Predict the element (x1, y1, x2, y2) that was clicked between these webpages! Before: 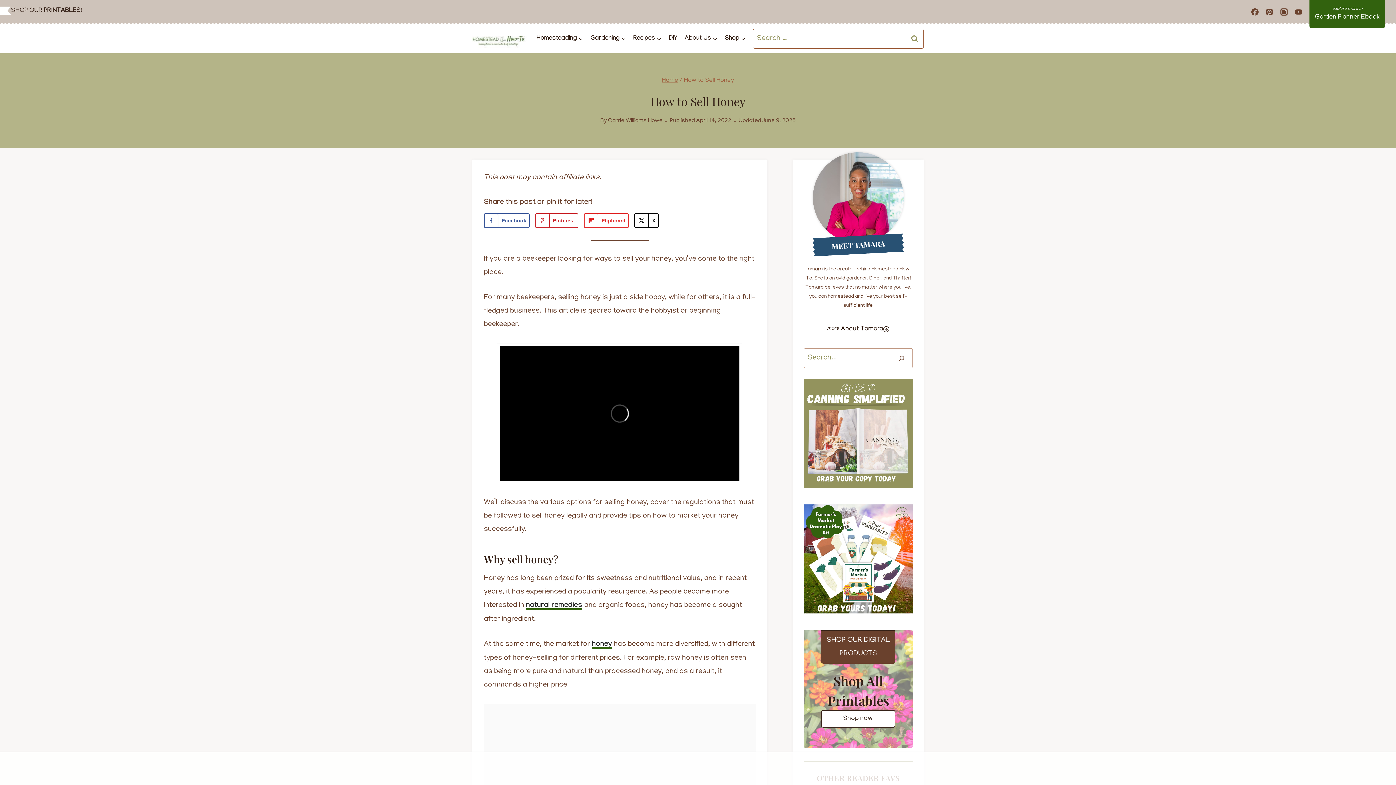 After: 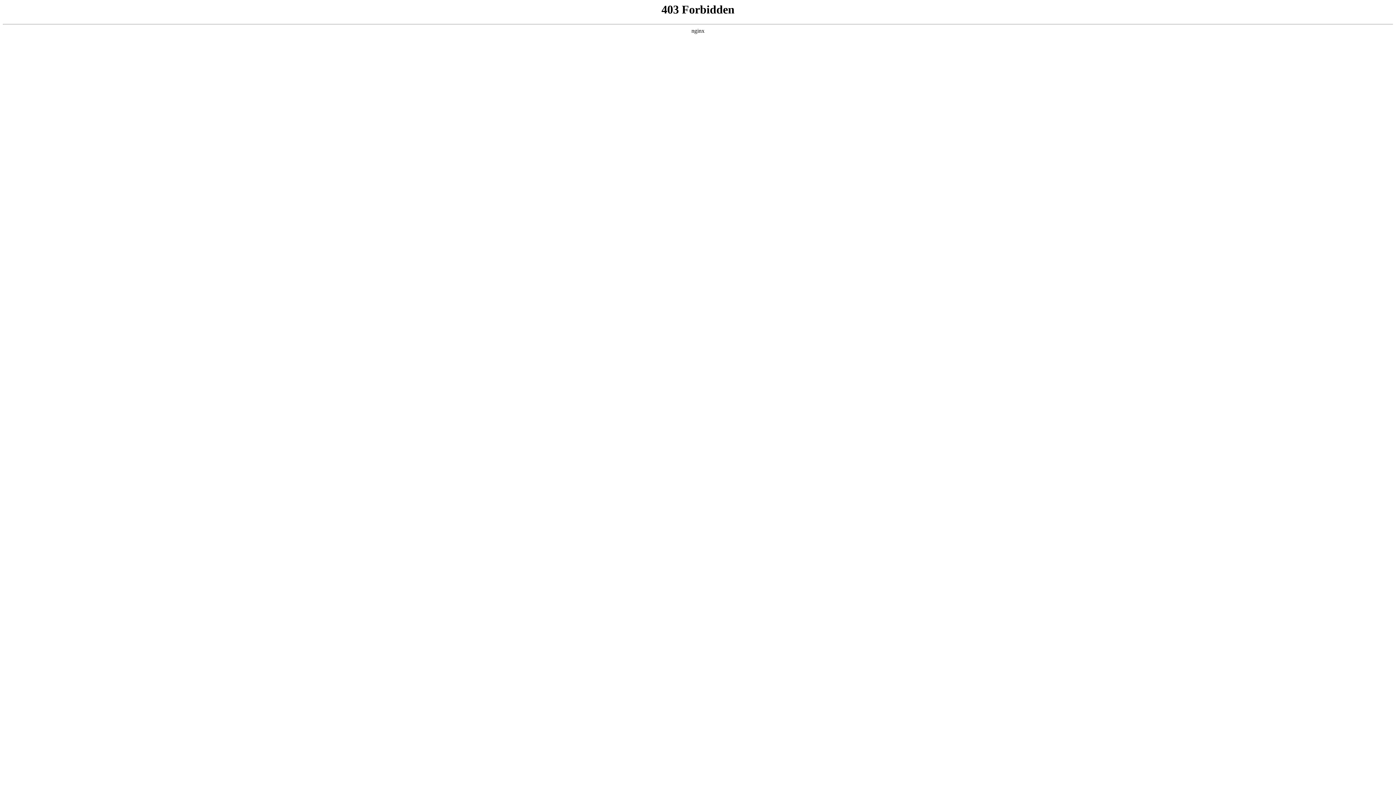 Action: bbox: (804, 379, 913, 488)